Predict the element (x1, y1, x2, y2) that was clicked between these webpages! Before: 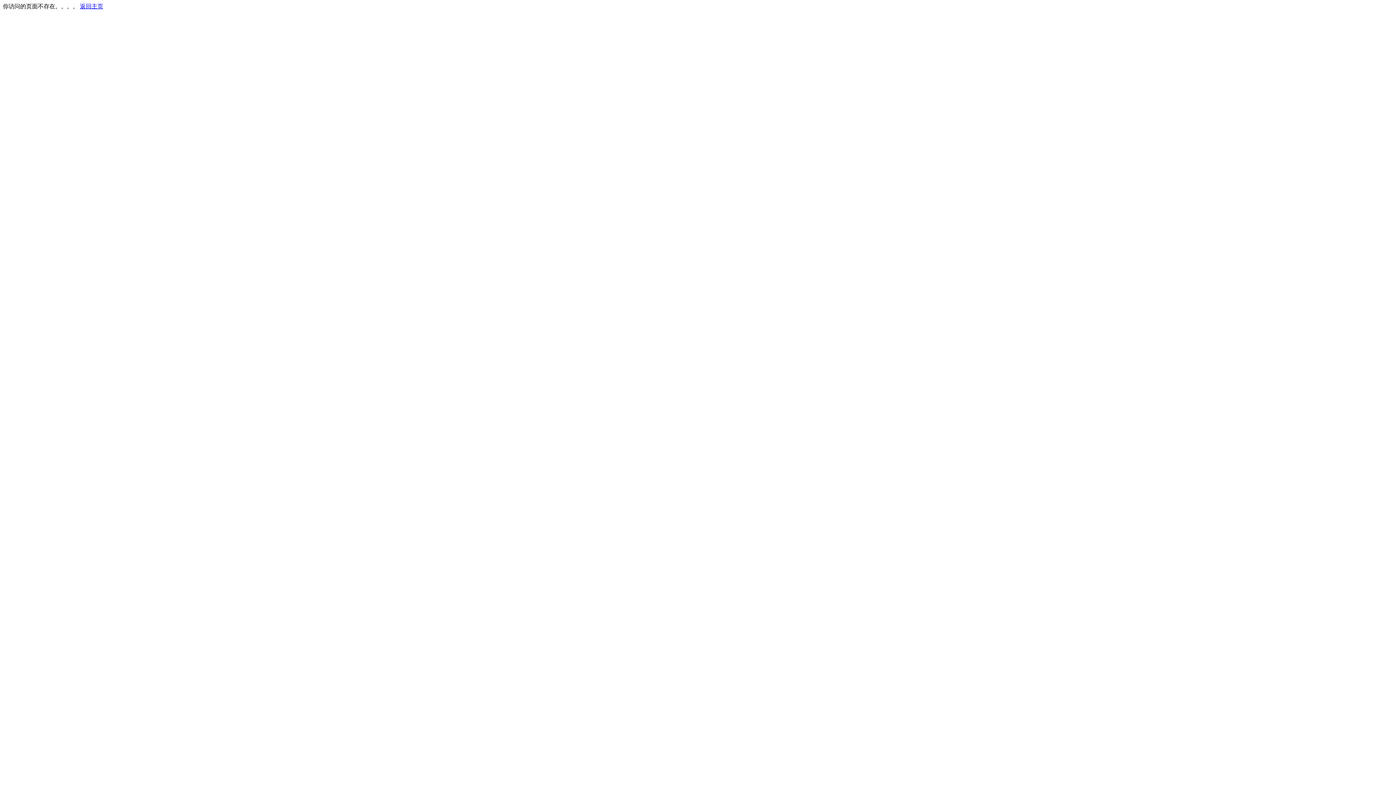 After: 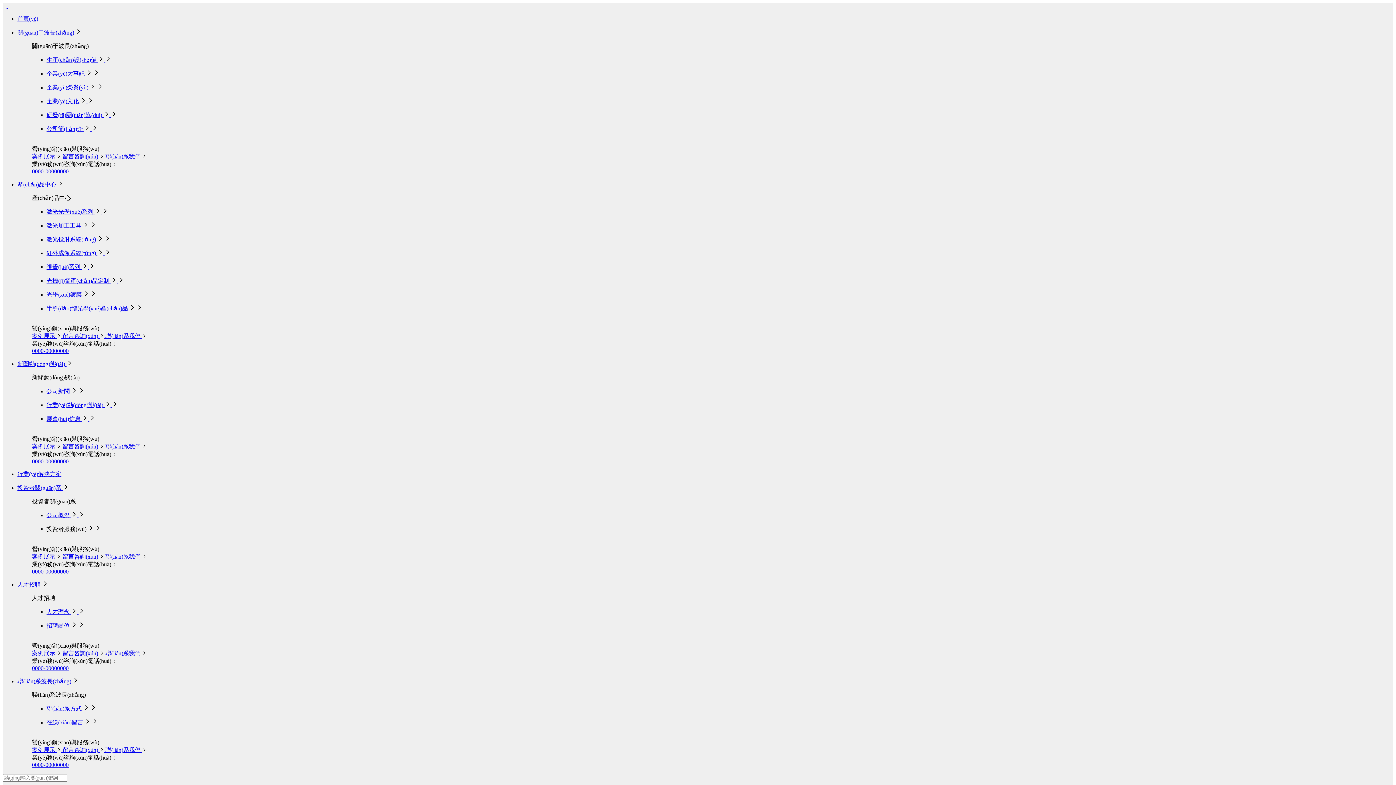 Action: bbox: (80, 3, 103, 9) label: 返回主页